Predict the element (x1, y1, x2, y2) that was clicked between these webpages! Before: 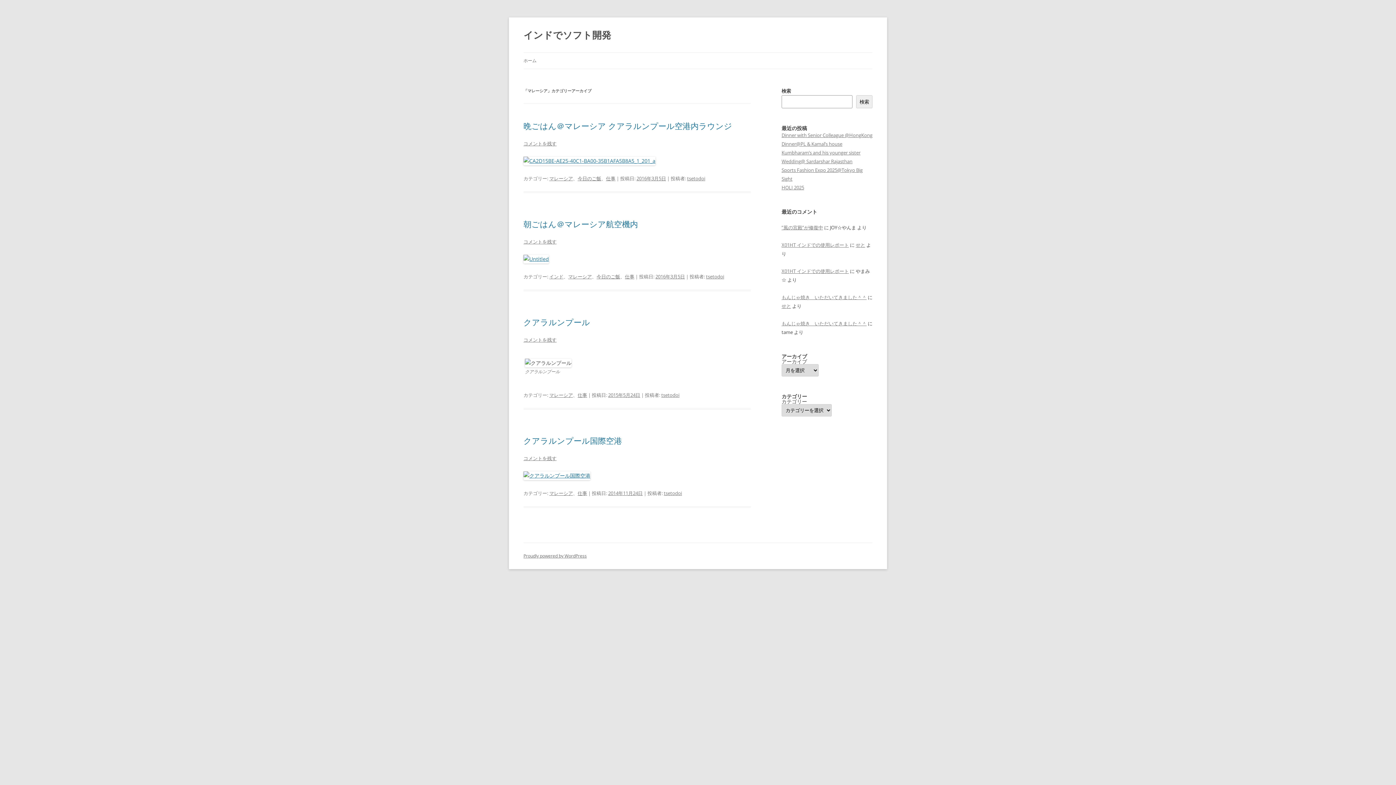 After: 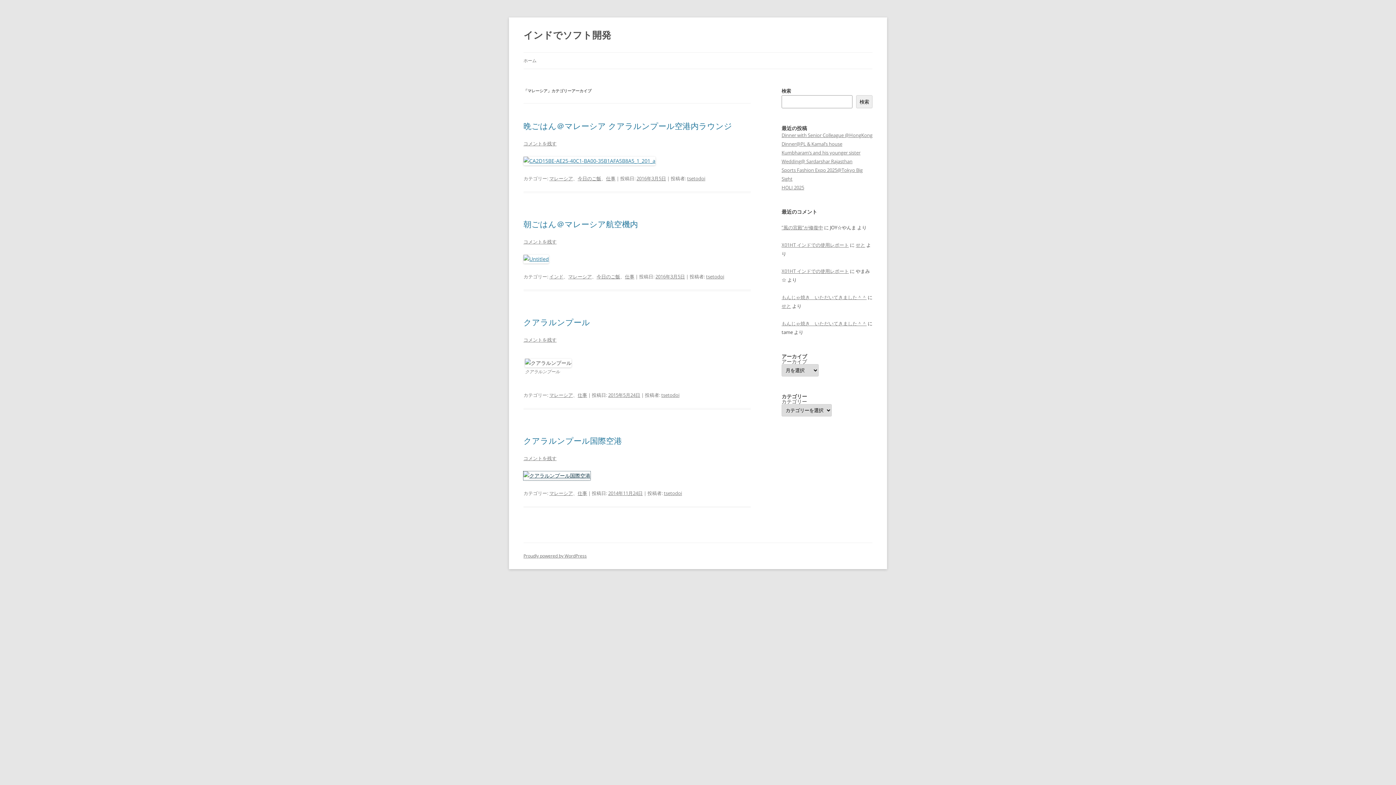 Action: bbox: (523, 472, 590, 479)